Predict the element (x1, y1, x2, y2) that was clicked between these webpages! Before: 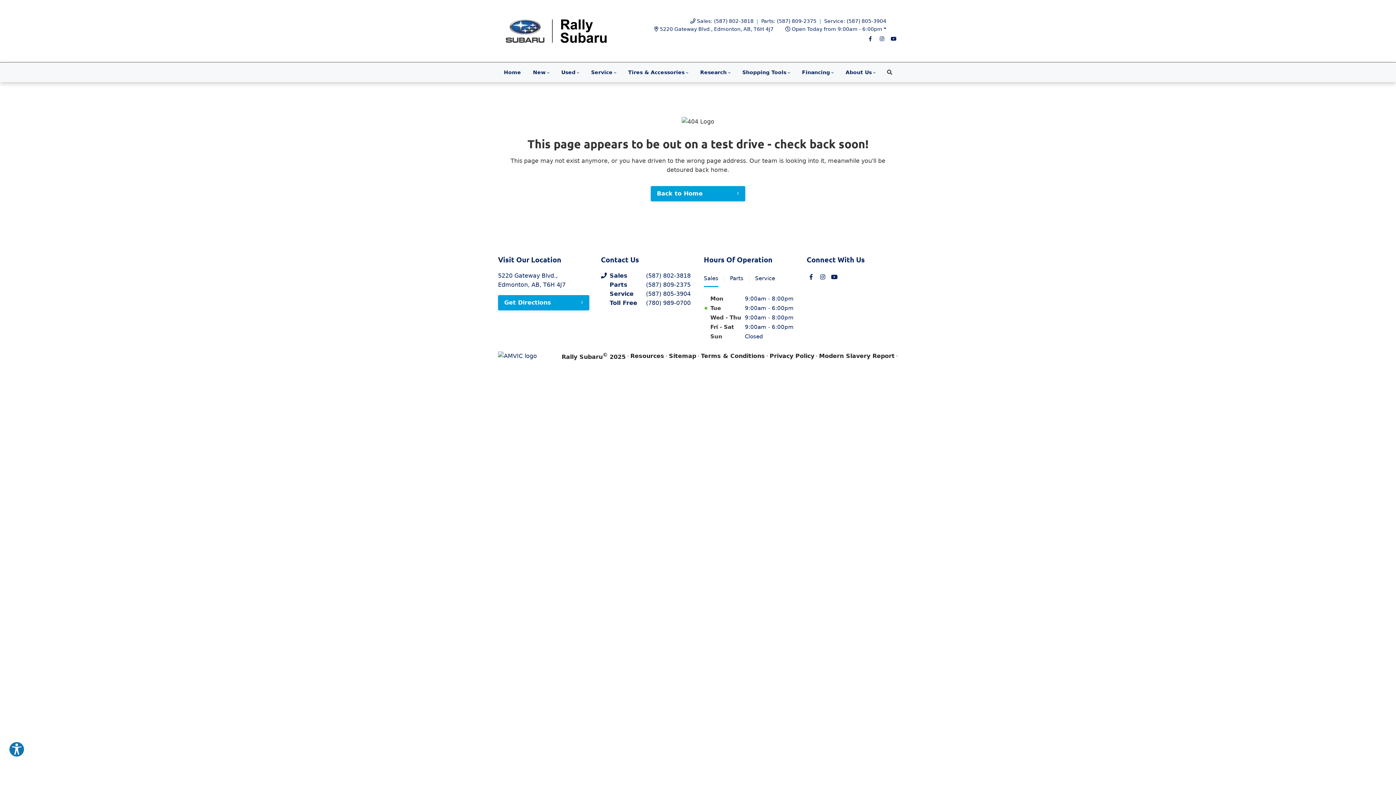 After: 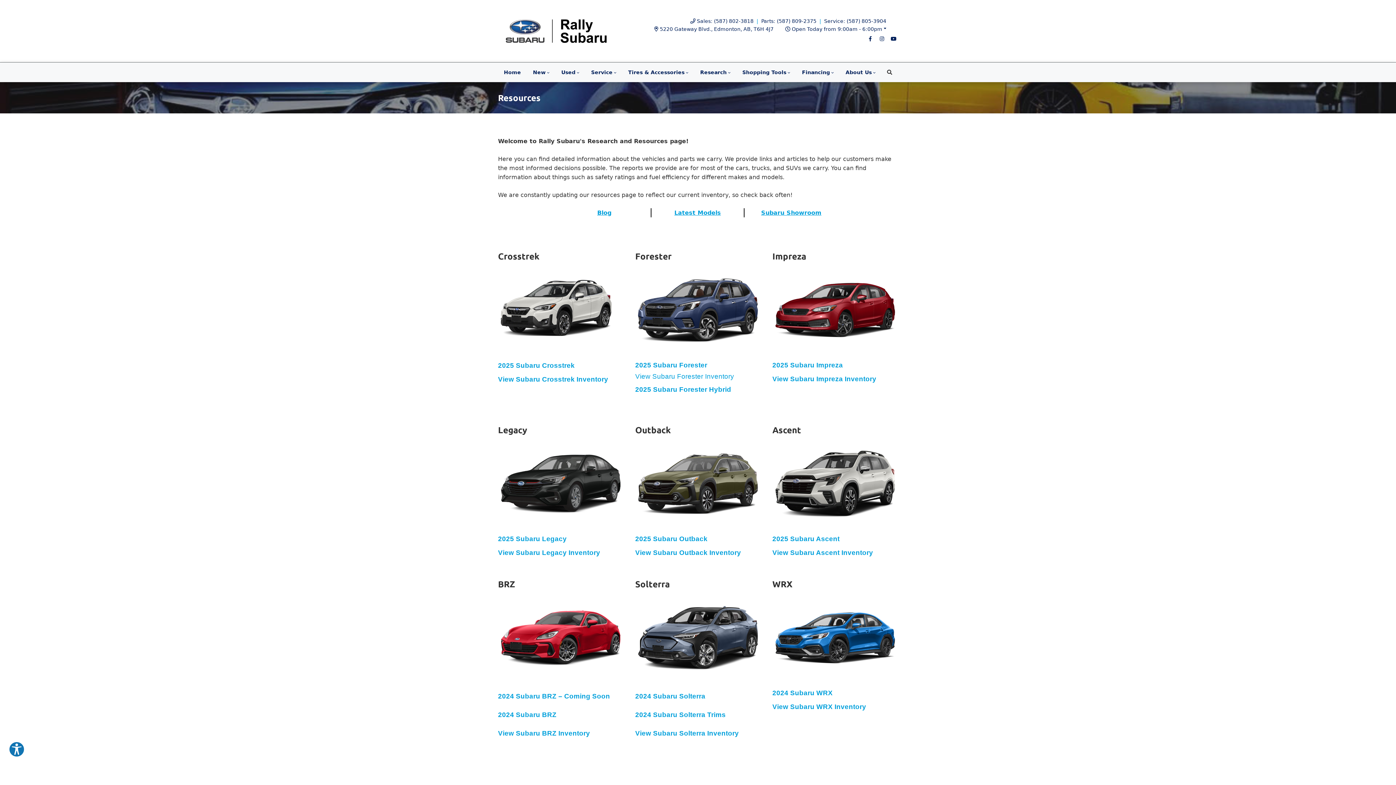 Action: label: Research bbox: (694, 62, 736, 82)